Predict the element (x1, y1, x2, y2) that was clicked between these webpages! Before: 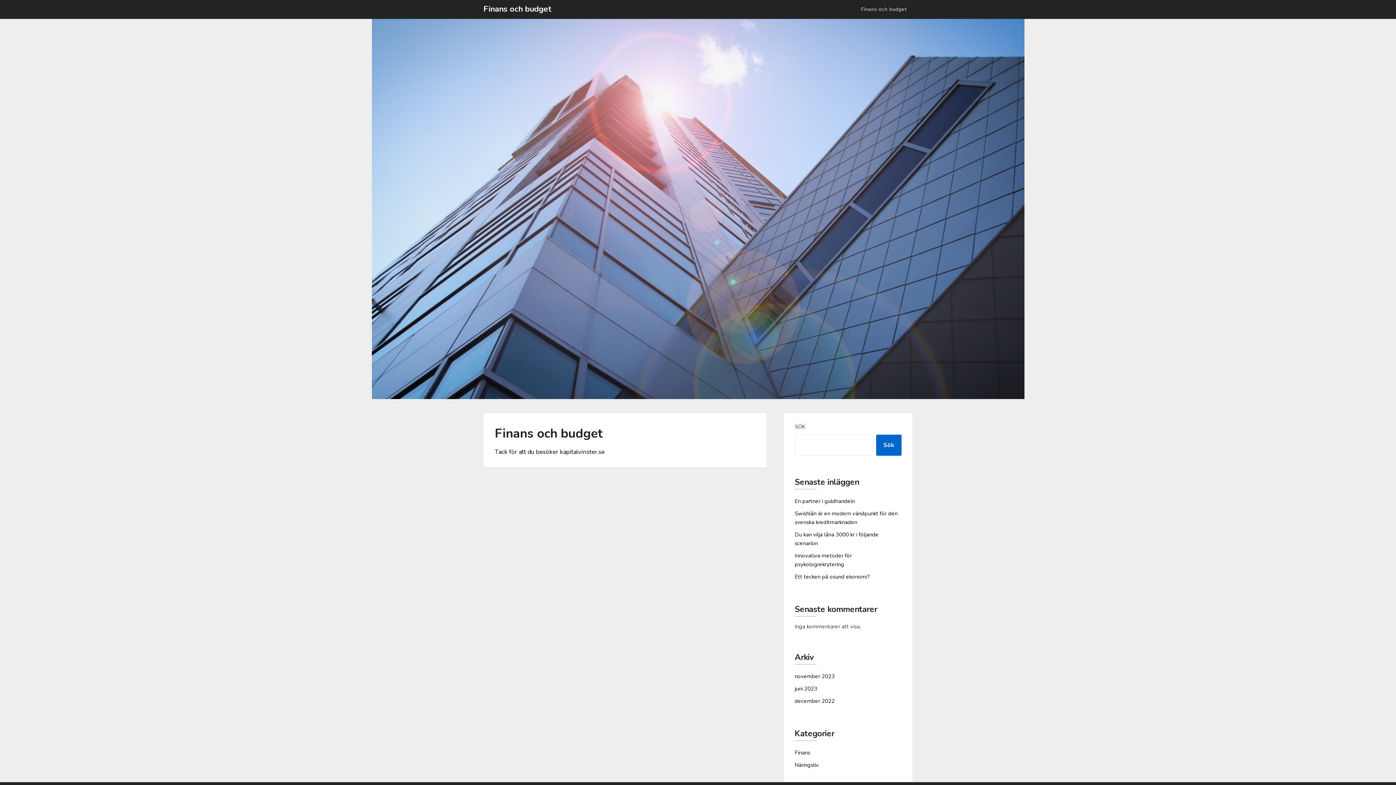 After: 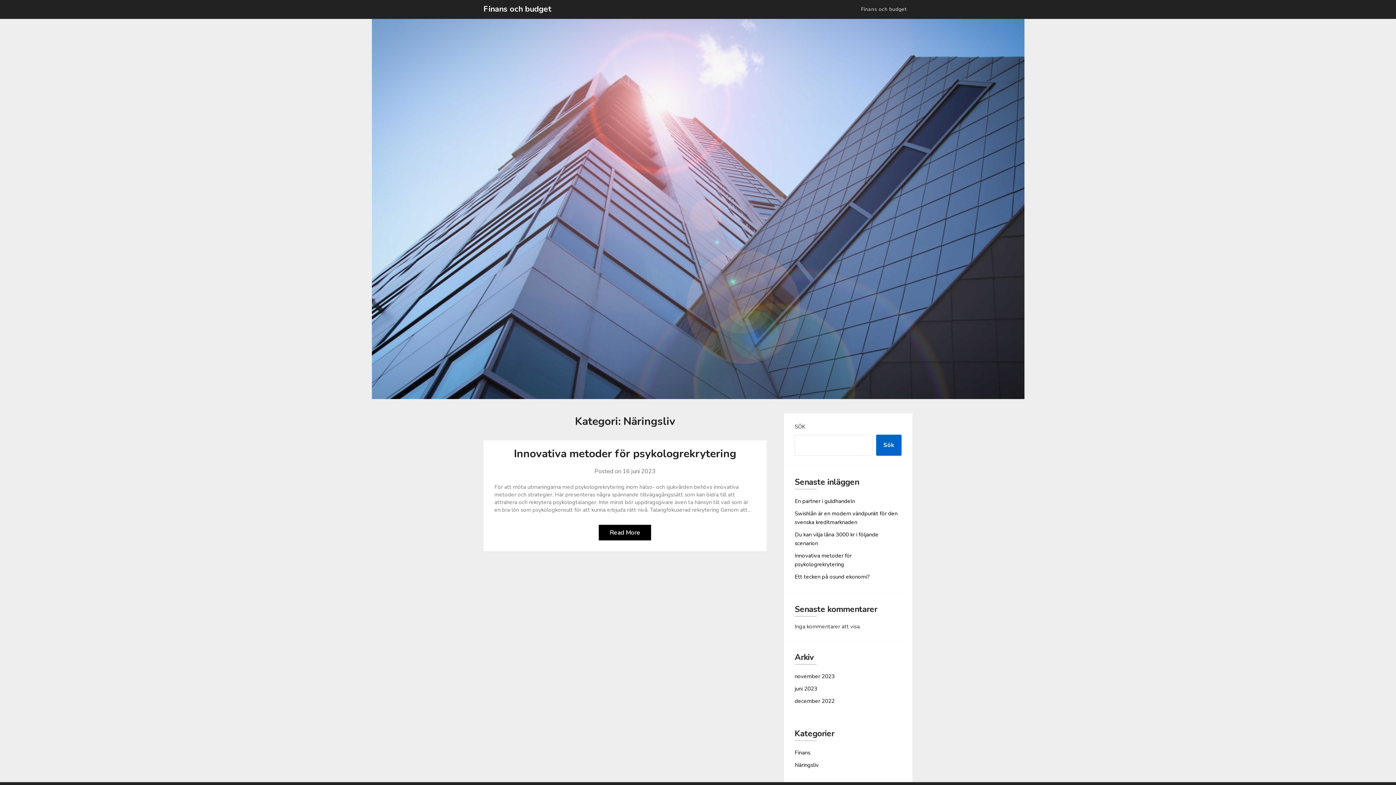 Action: bbox: (794, 761, 818, 769) label: Näringsliv